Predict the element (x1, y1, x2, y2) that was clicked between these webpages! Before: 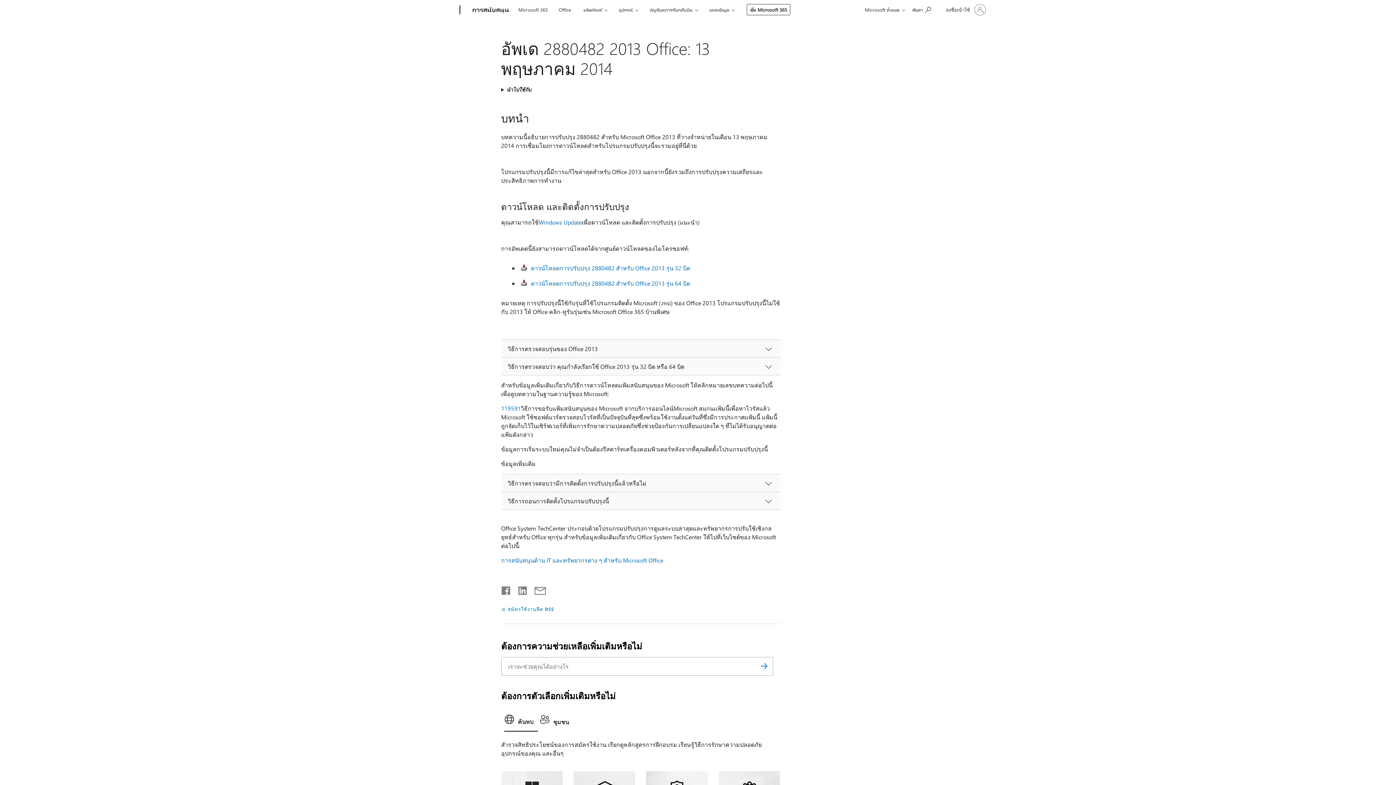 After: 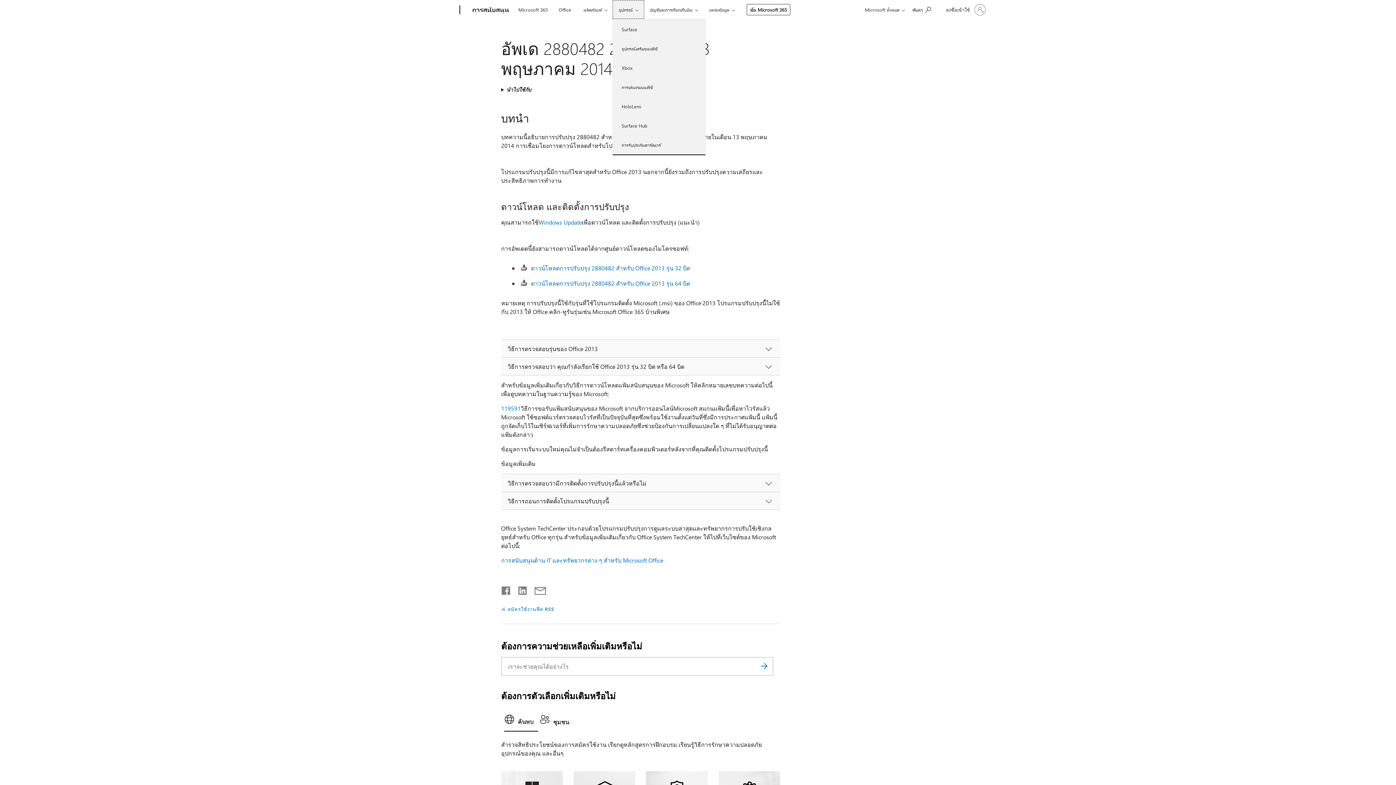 Action: bbox: (612, 0, 644, 18) label: อุปกรณ์